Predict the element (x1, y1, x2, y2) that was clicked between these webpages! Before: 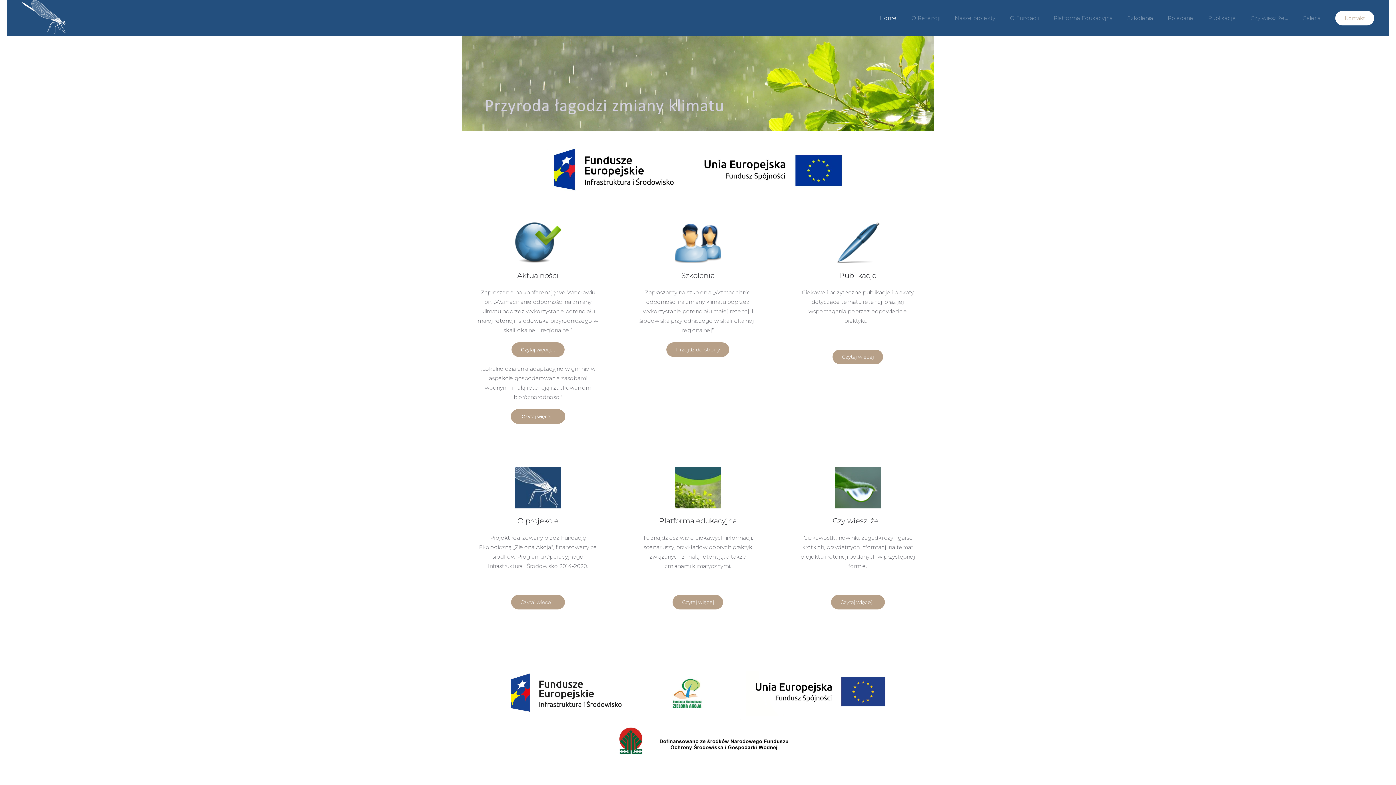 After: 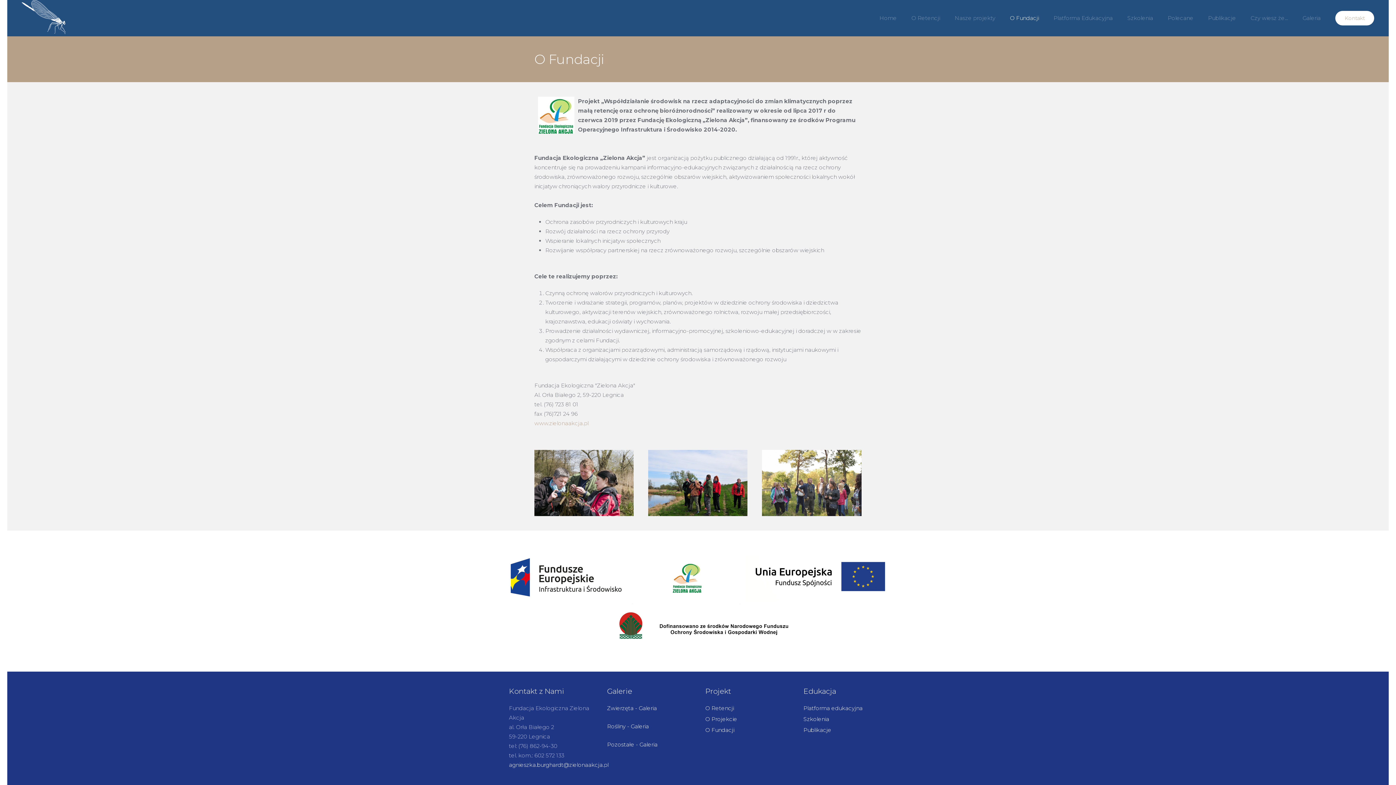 Action: bbox: (1002, 0, 1046, 36) label: O Fundacji